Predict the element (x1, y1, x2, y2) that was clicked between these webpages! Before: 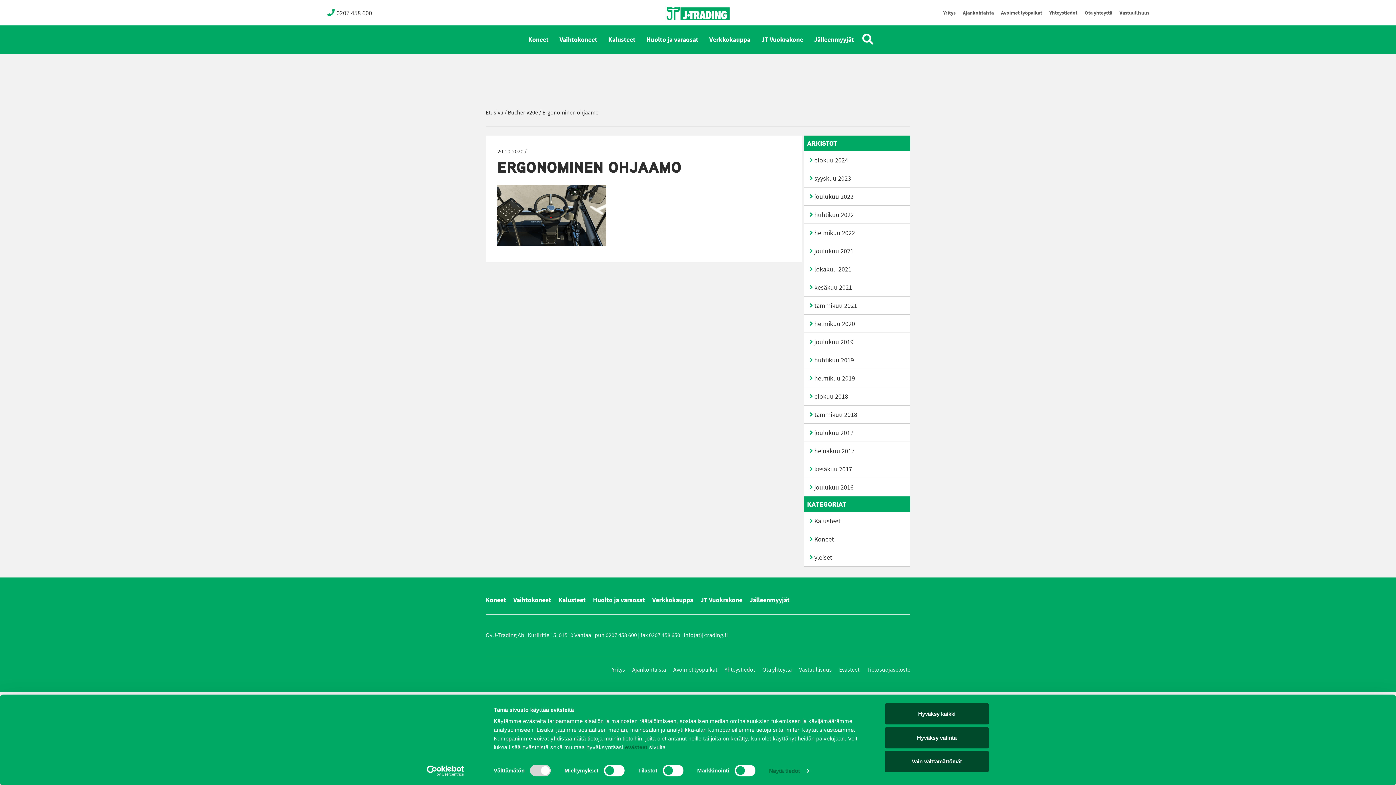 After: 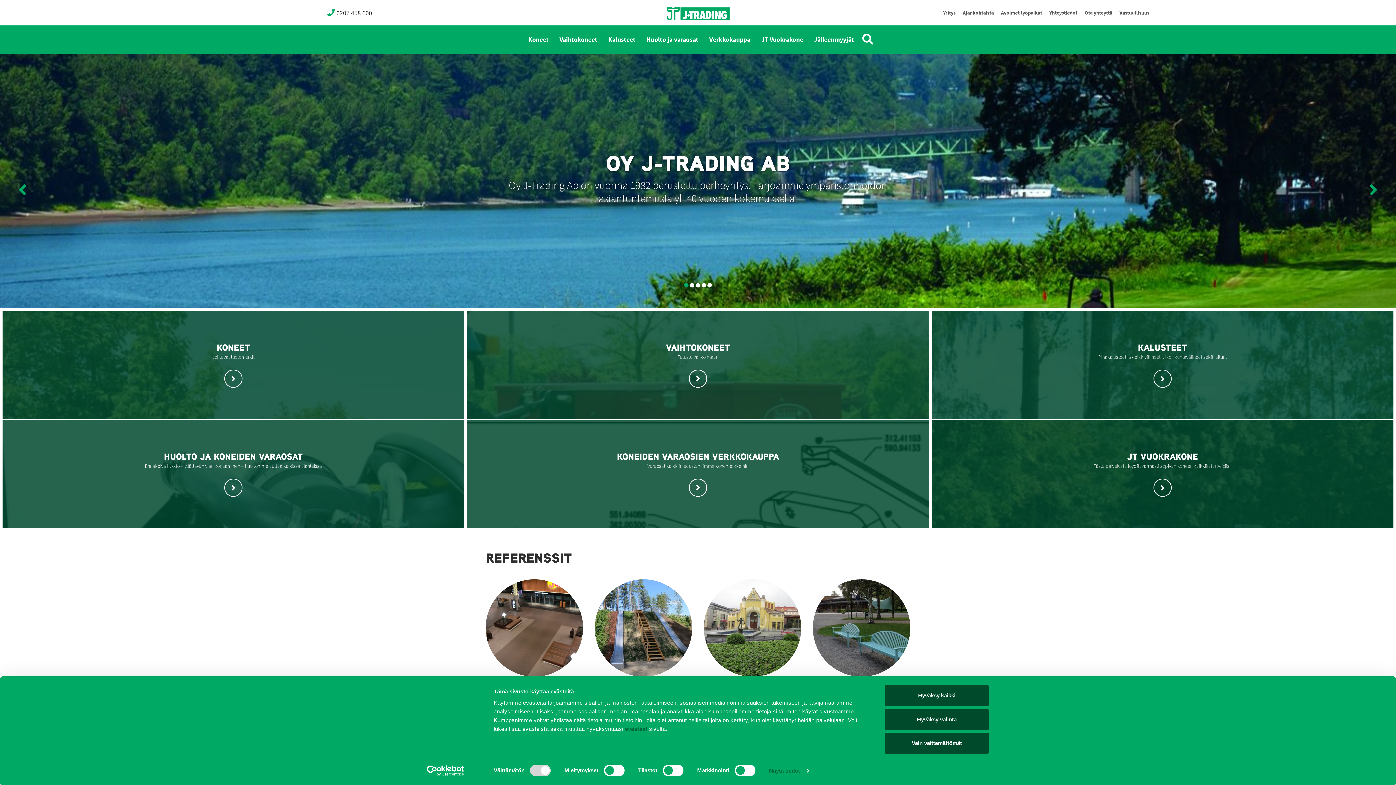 Action: label: Oy J-Trading Ab bbox: (665, 1, 730, 34)